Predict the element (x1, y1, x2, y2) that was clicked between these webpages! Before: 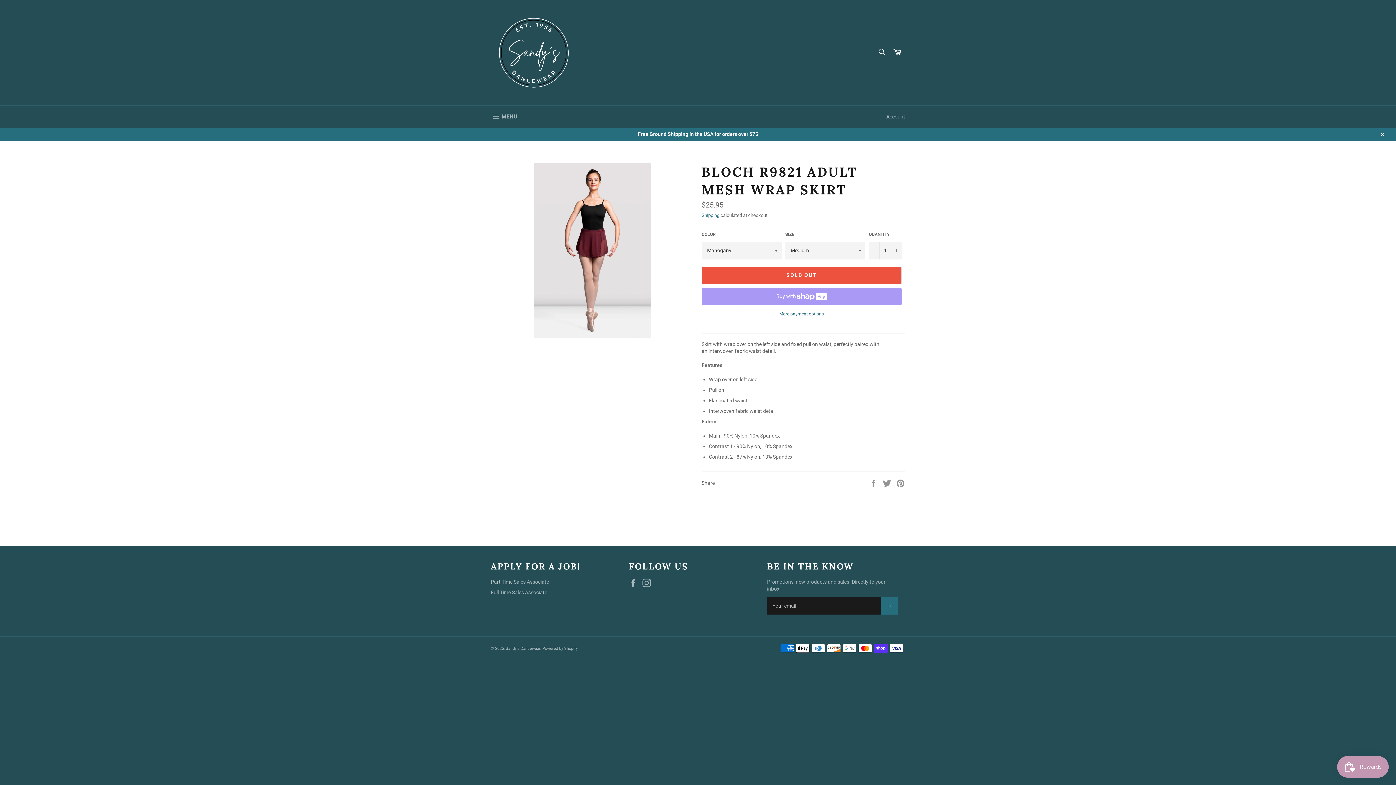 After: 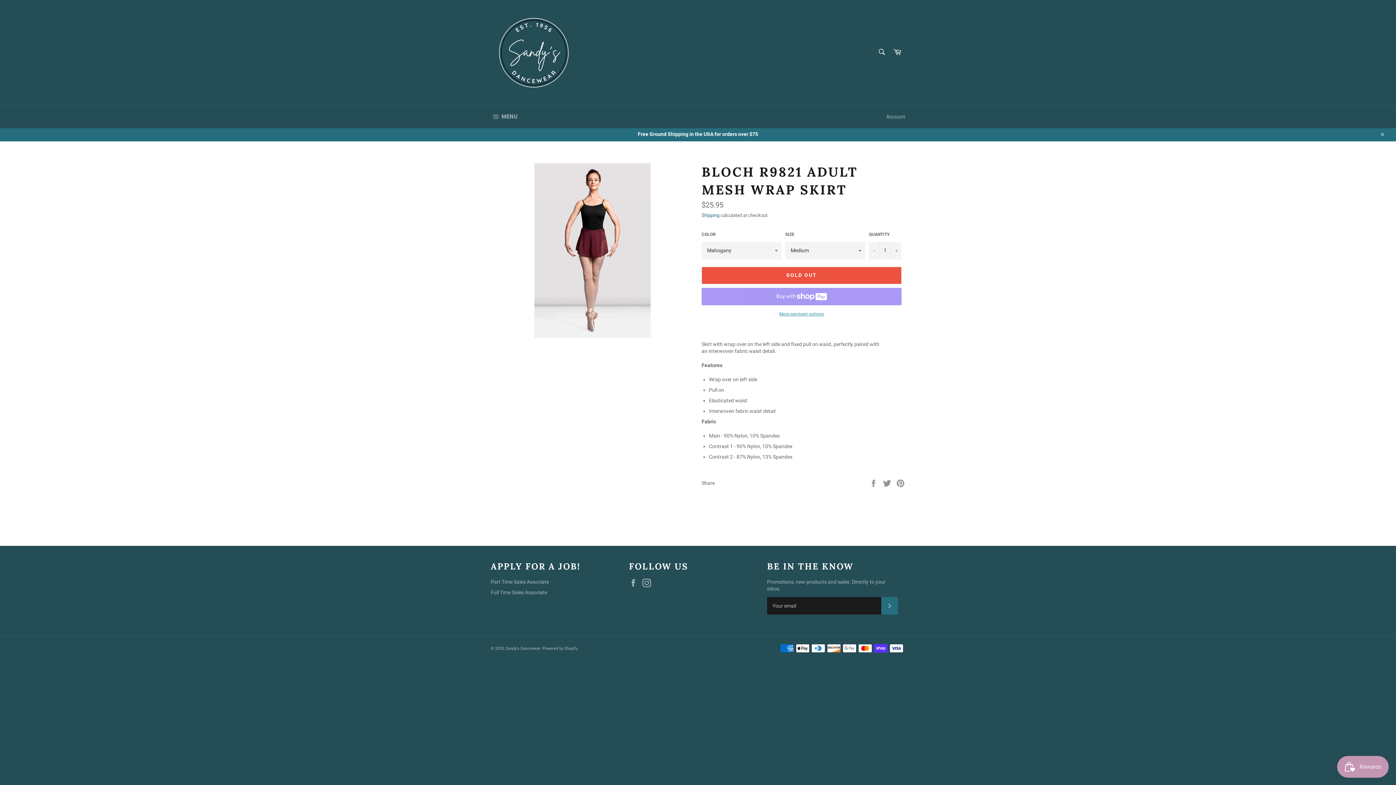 Action: label: More payment options bbox: (701, 311, 901, 316)